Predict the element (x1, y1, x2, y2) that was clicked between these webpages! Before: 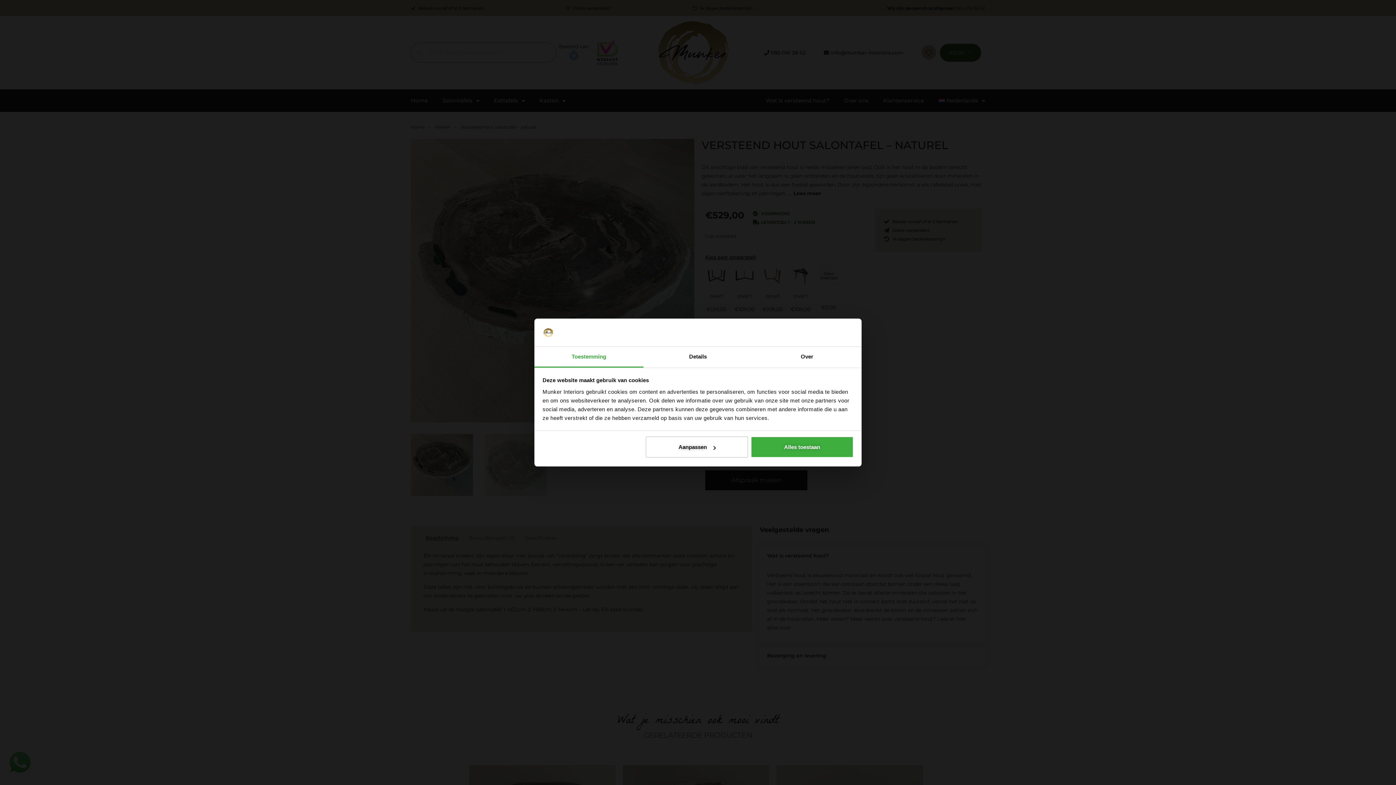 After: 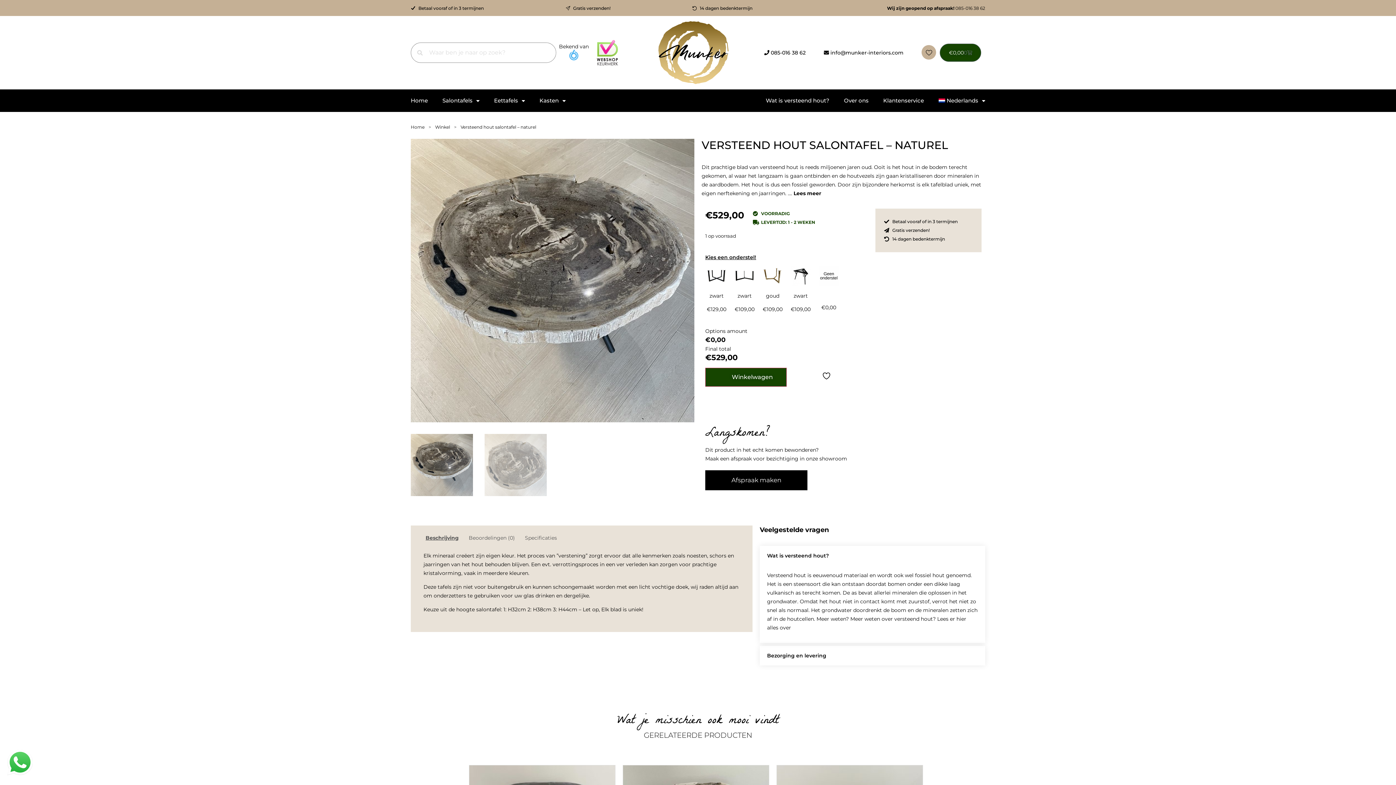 Action: label: Alles toestaan bbox: (751, 436, 853, 458)